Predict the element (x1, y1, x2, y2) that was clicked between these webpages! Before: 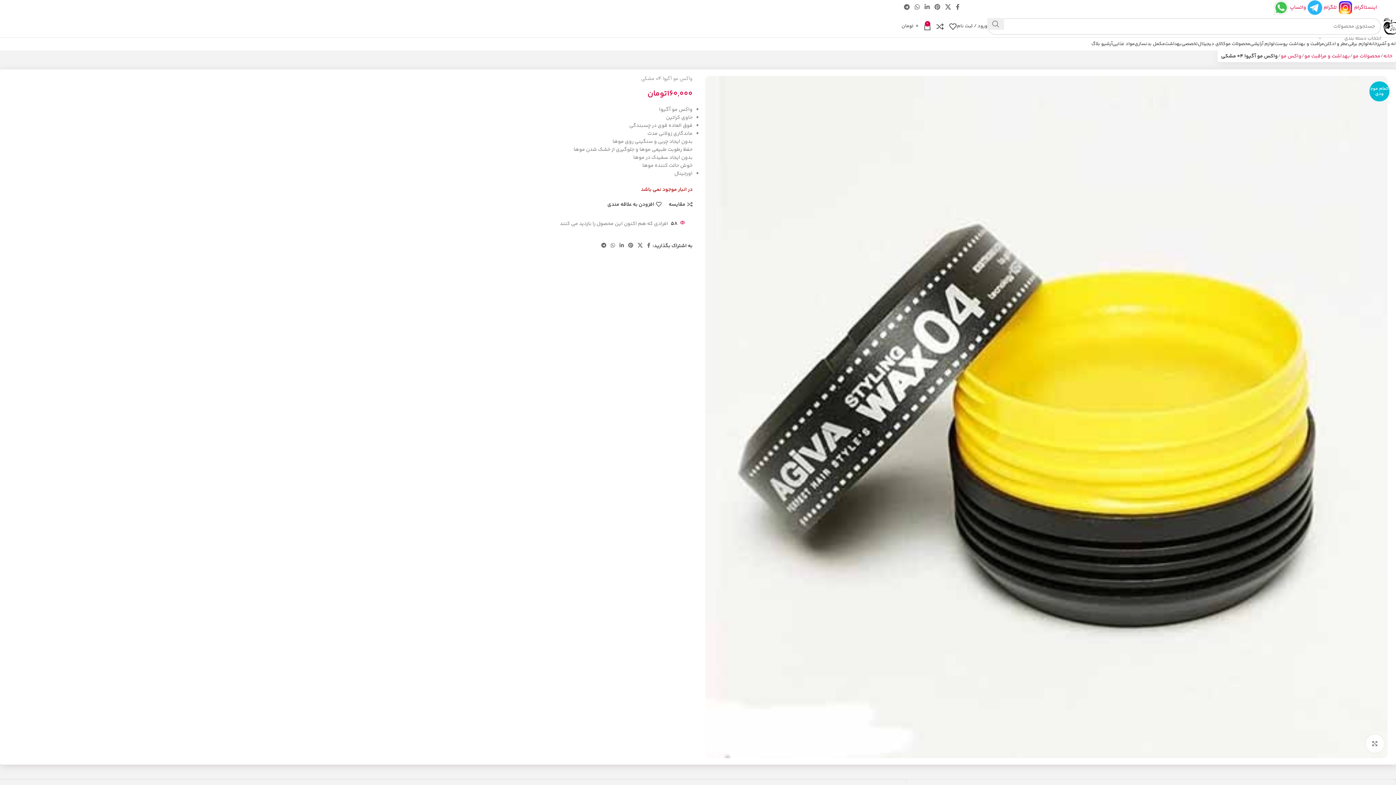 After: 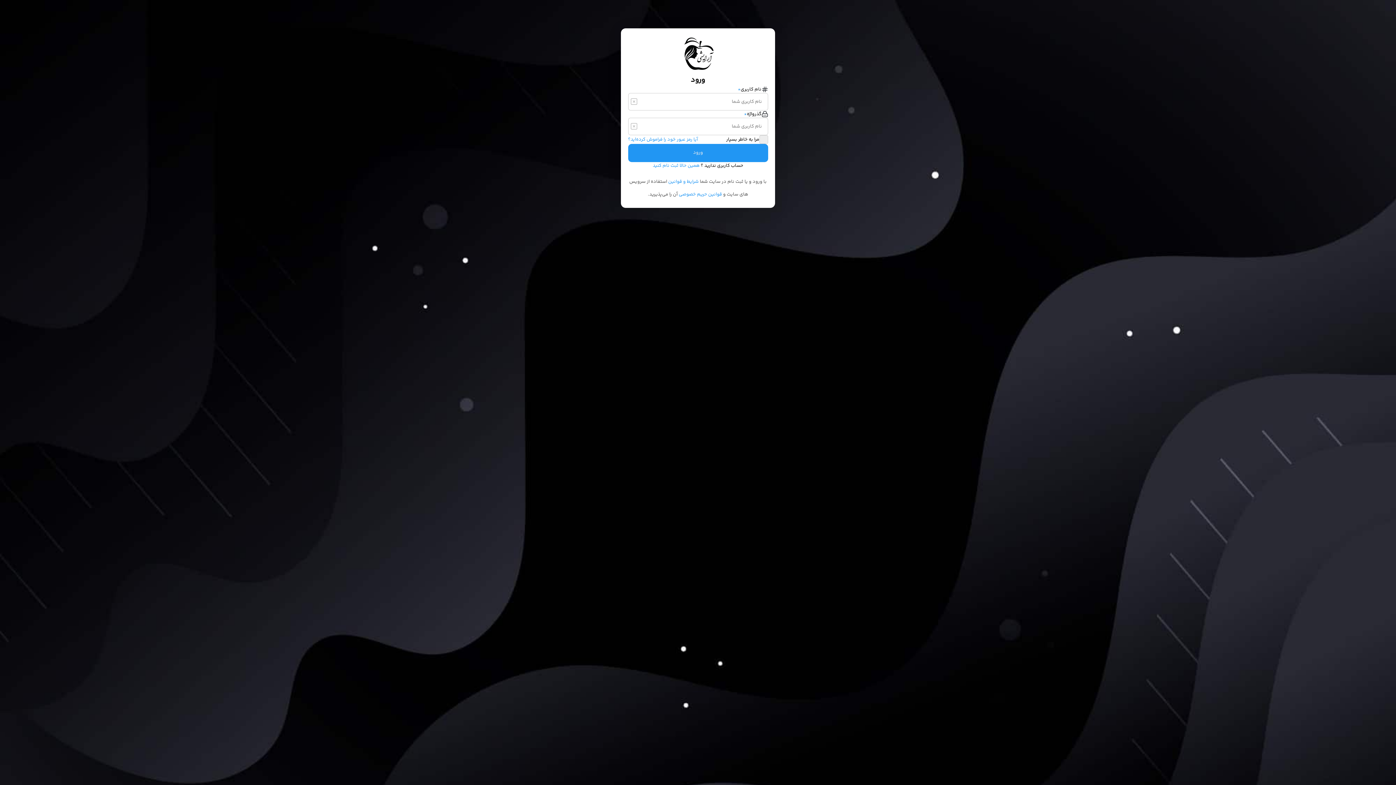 Action: bbox: (957, 19, 987, 33) label: ورود / ثبت نام